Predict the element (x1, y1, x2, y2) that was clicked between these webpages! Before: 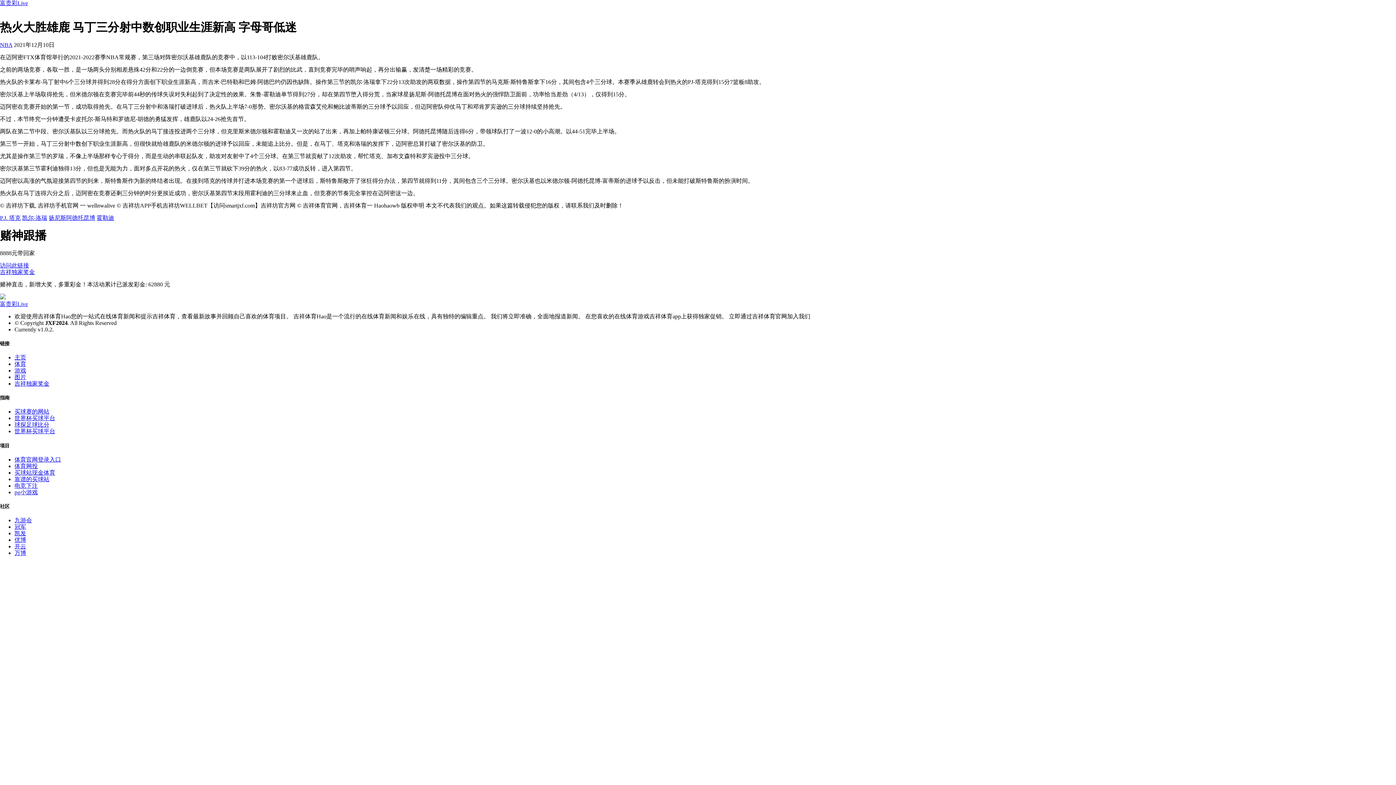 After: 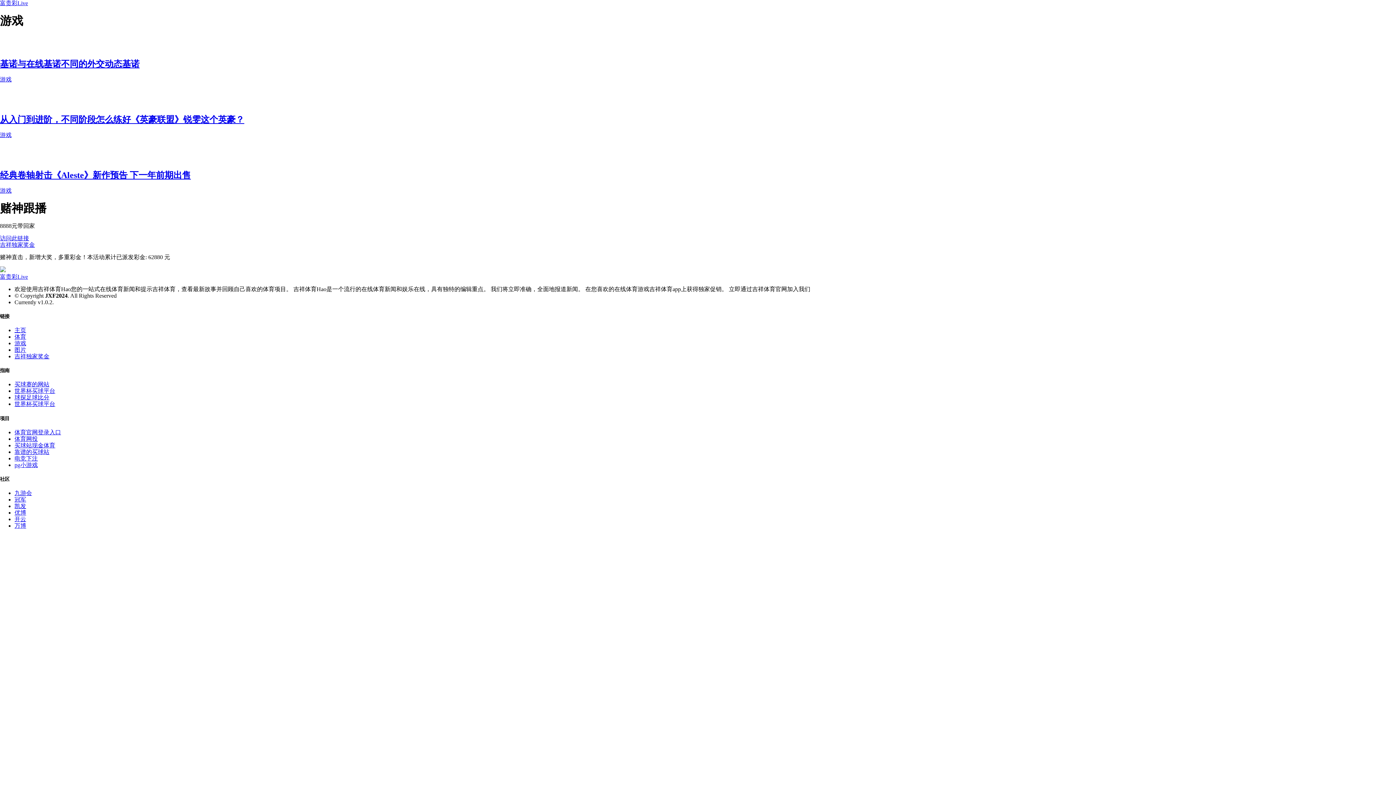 Action: bbox: (14, 367, 26, 373) label: 游戏